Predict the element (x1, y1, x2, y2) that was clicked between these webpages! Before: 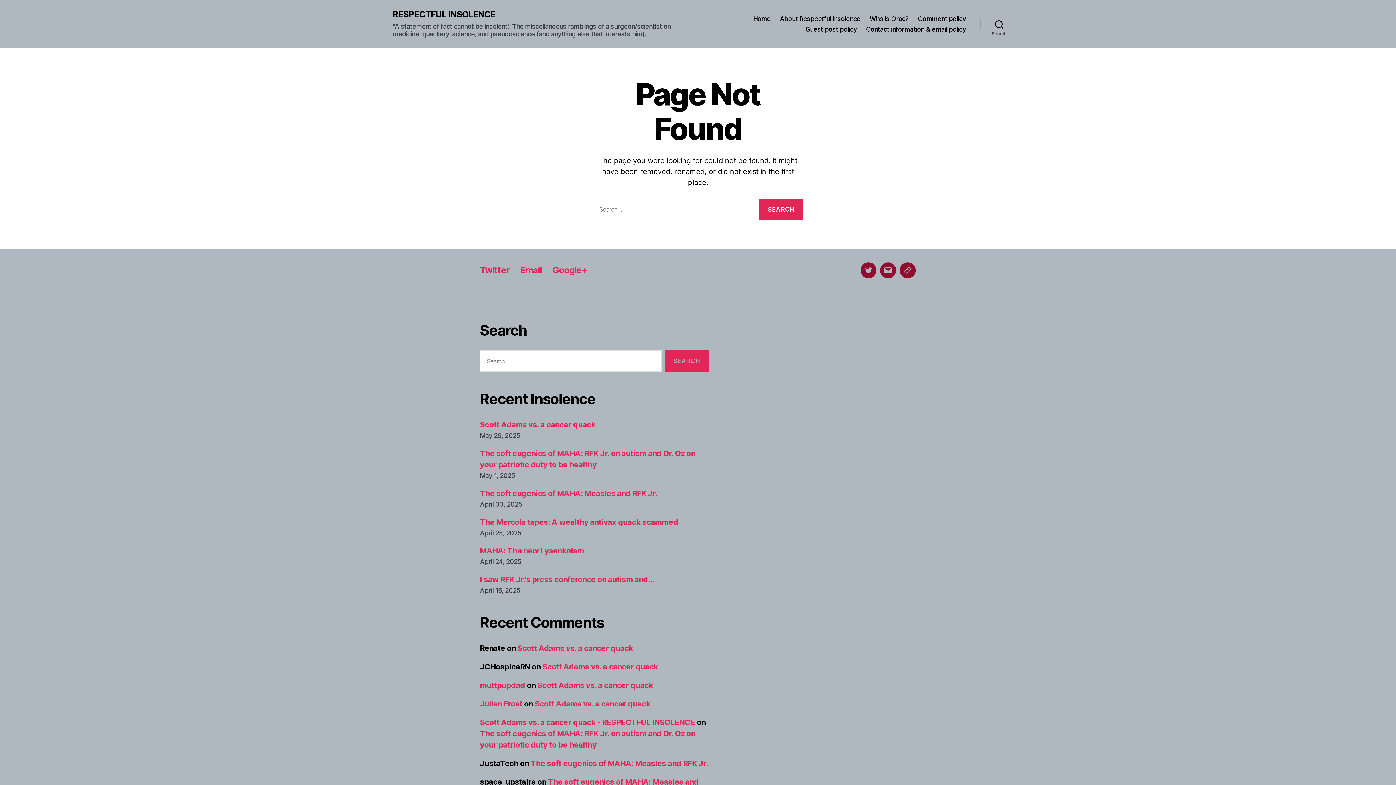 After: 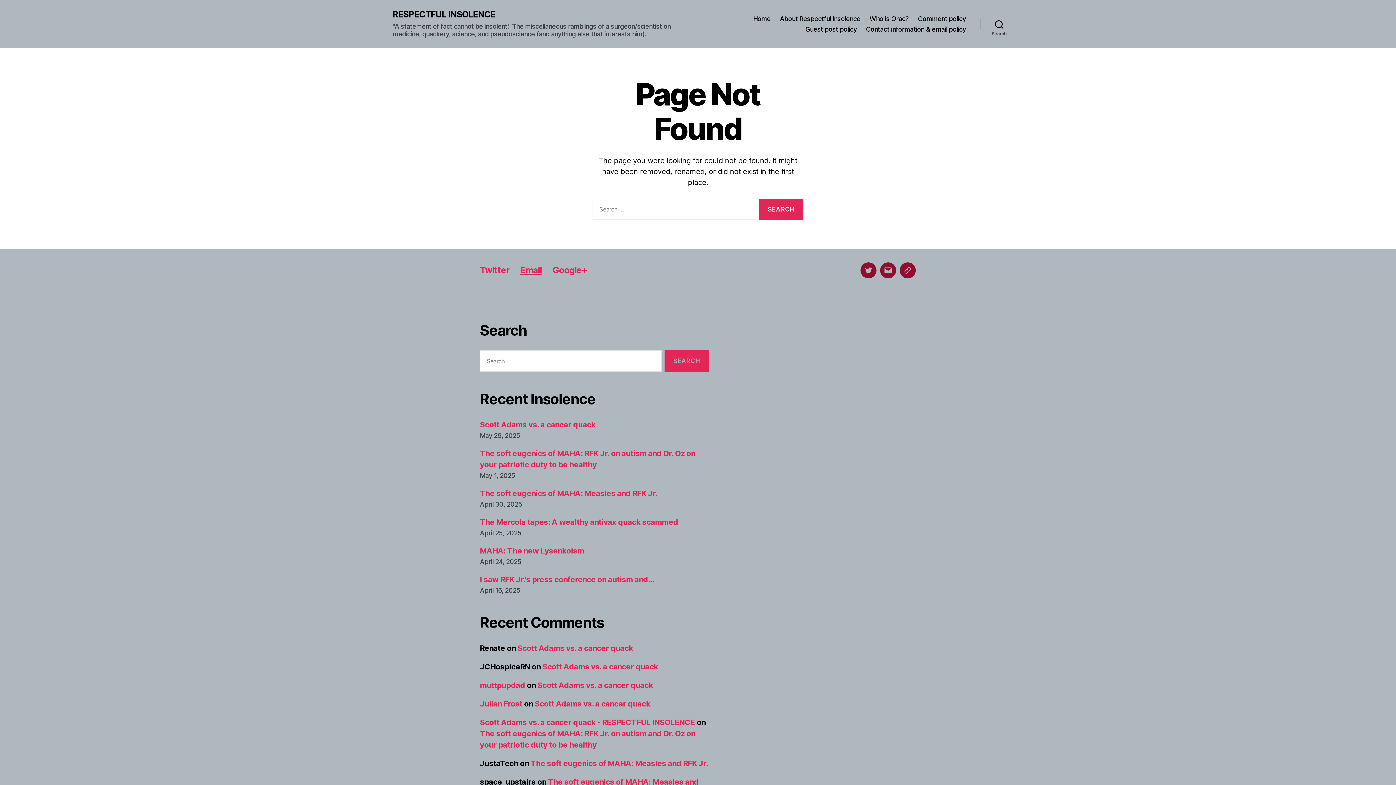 Action: label: Email bbox: (520, 265, 541, 275)